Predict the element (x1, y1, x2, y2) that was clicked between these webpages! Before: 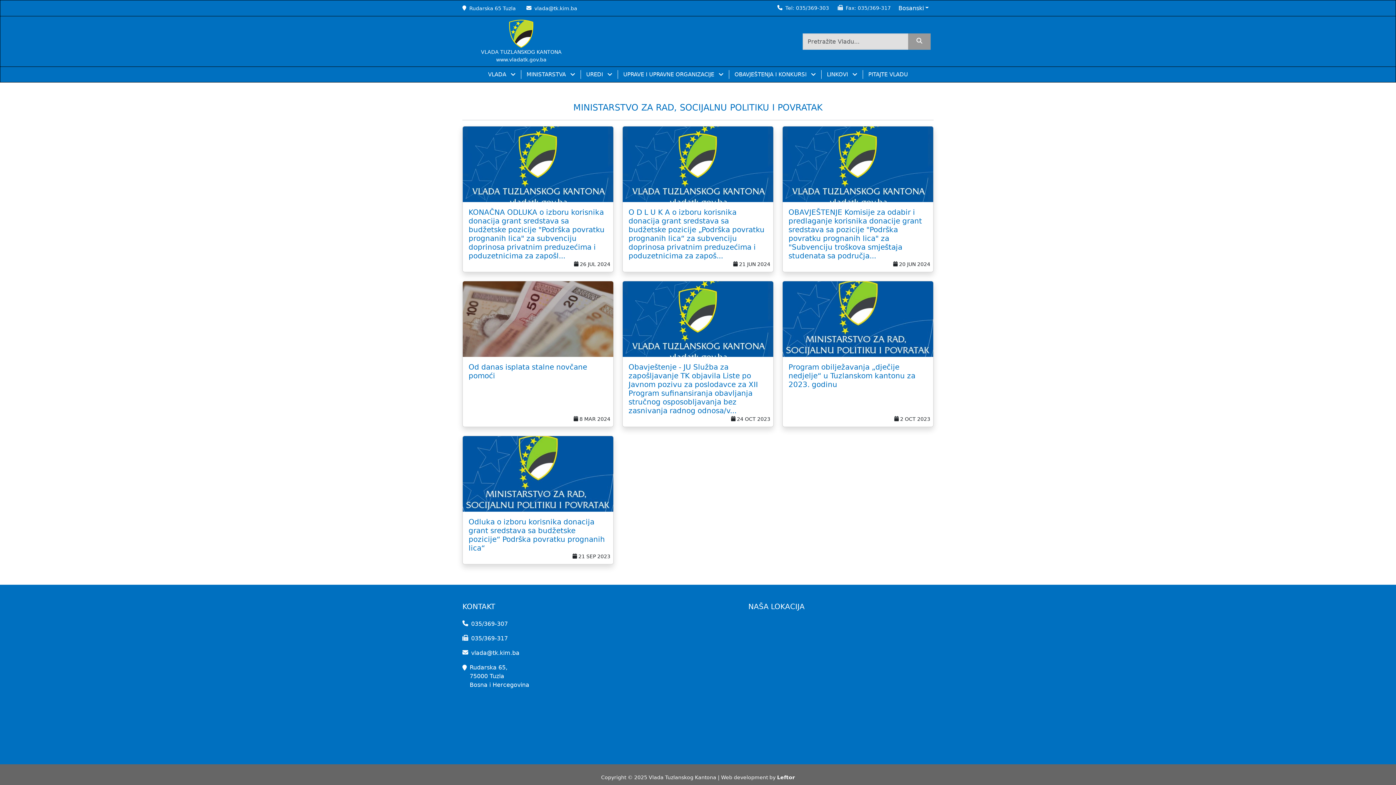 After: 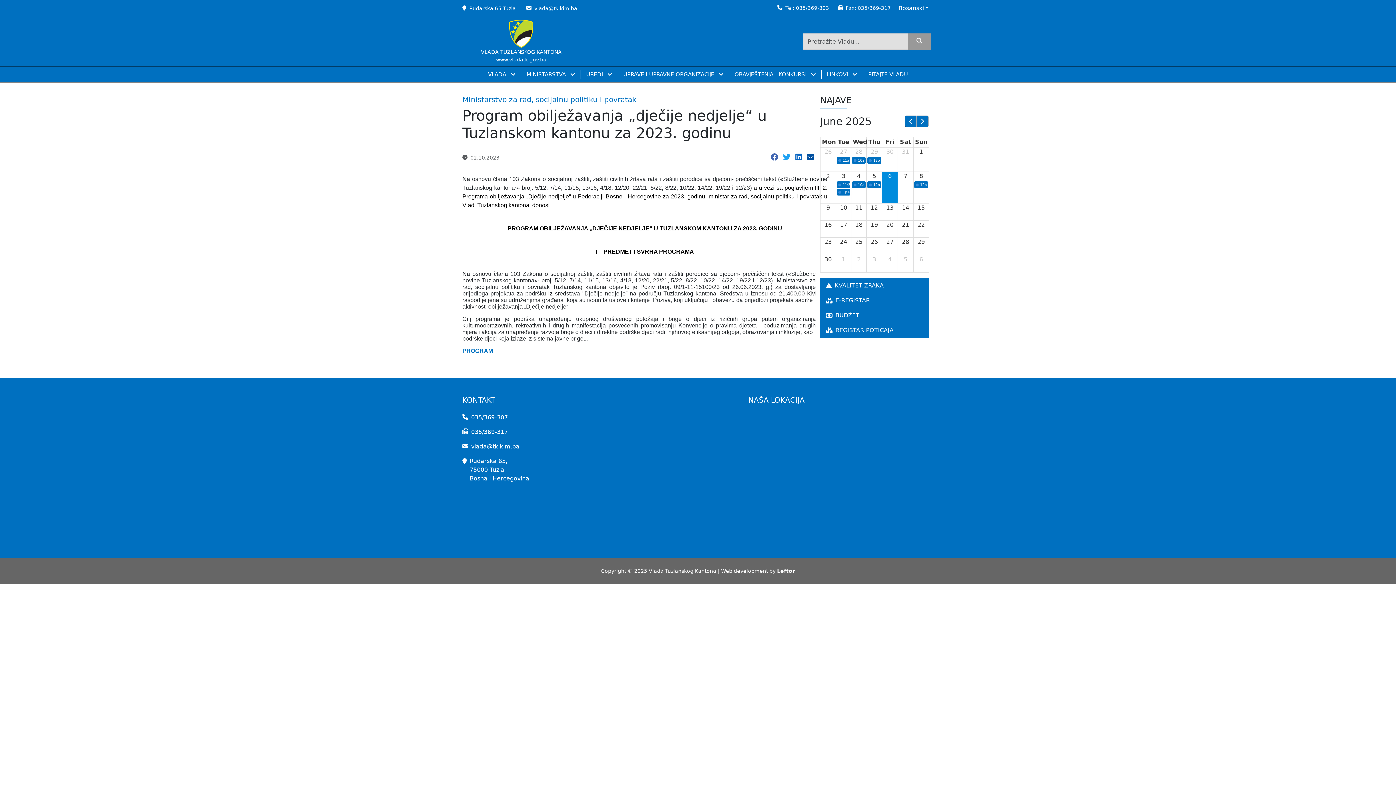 Action: bbox: (782, 281, 933, 357)